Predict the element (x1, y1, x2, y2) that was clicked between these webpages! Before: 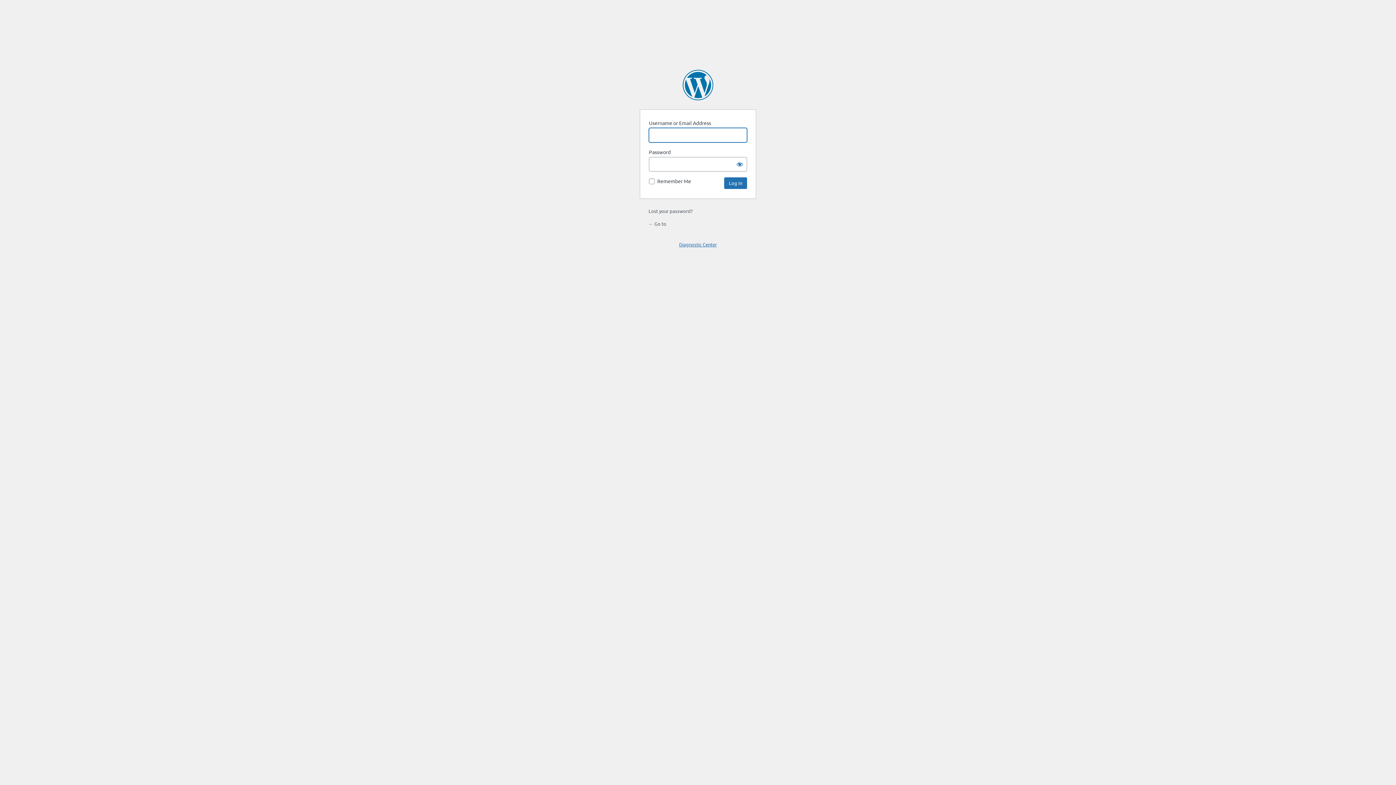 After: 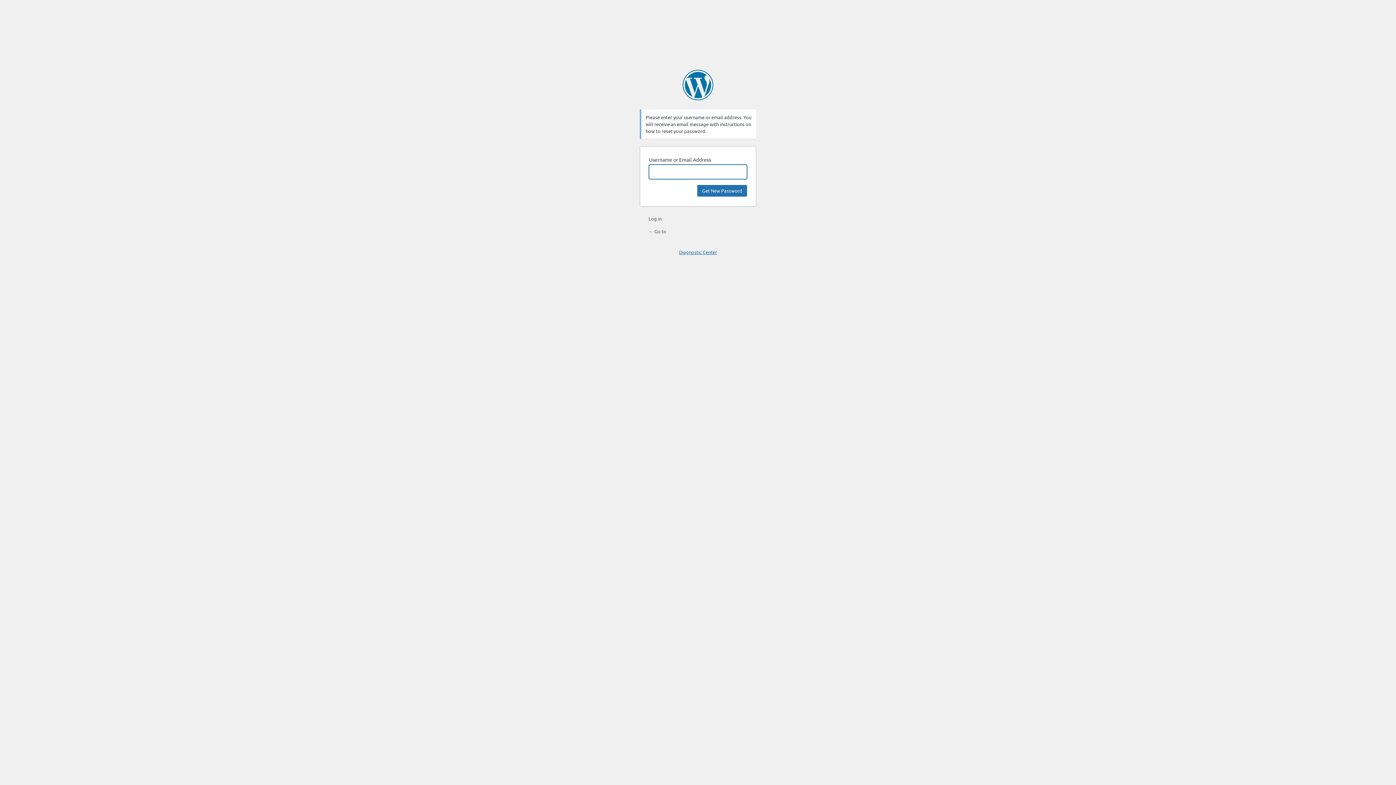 Action: bbox: (648, 208, 692, 214) label: Lost your password?